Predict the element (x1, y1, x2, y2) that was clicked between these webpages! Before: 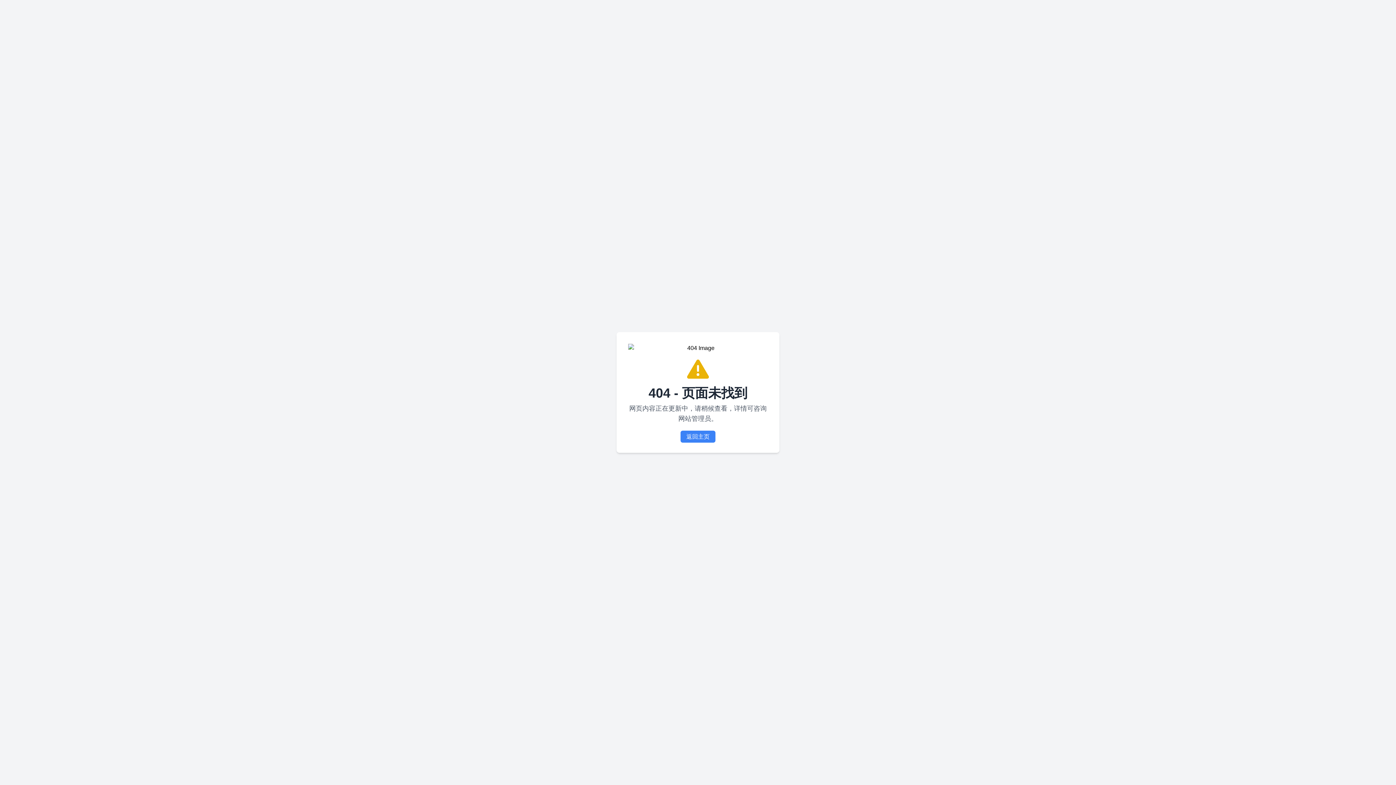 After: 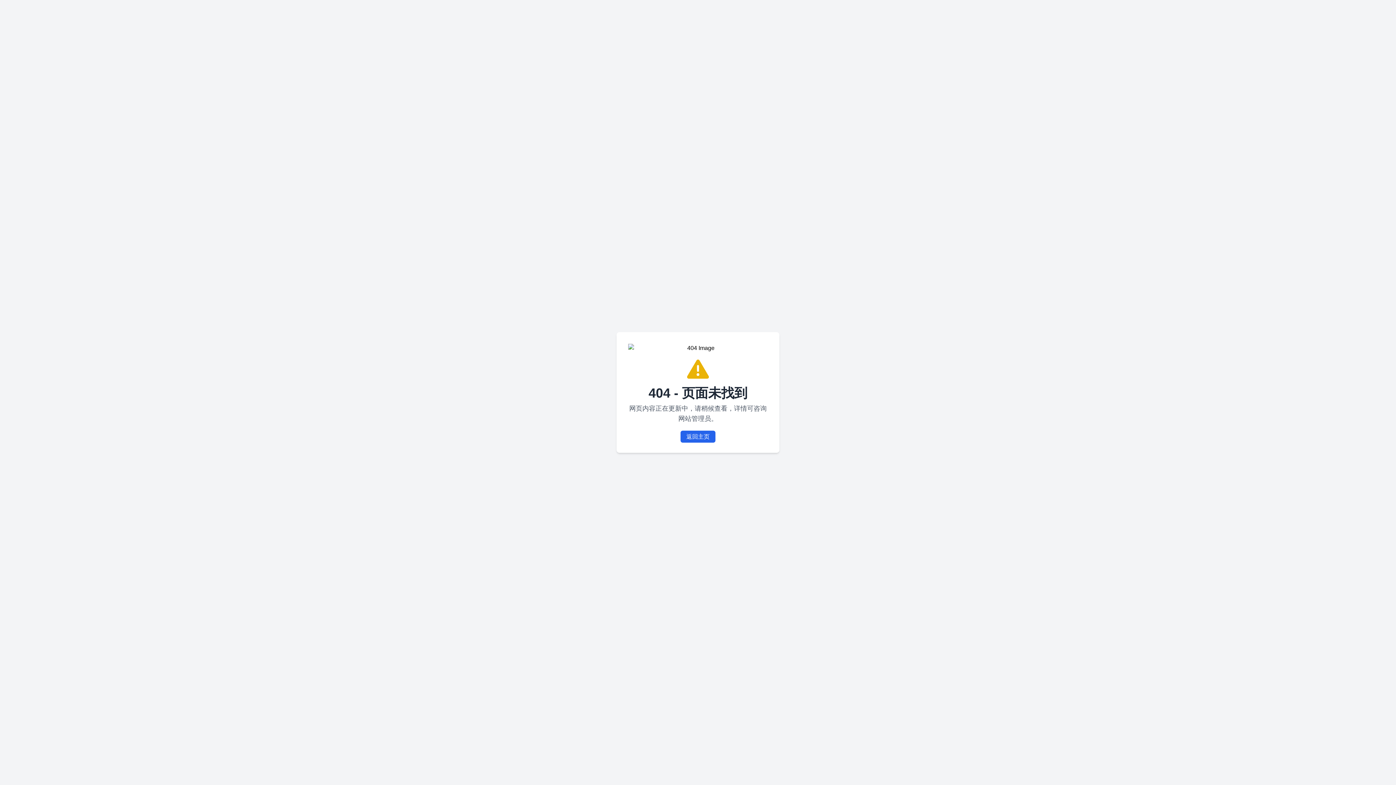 Action: bbox: (680, 430, 715, 442) label: 返回主页